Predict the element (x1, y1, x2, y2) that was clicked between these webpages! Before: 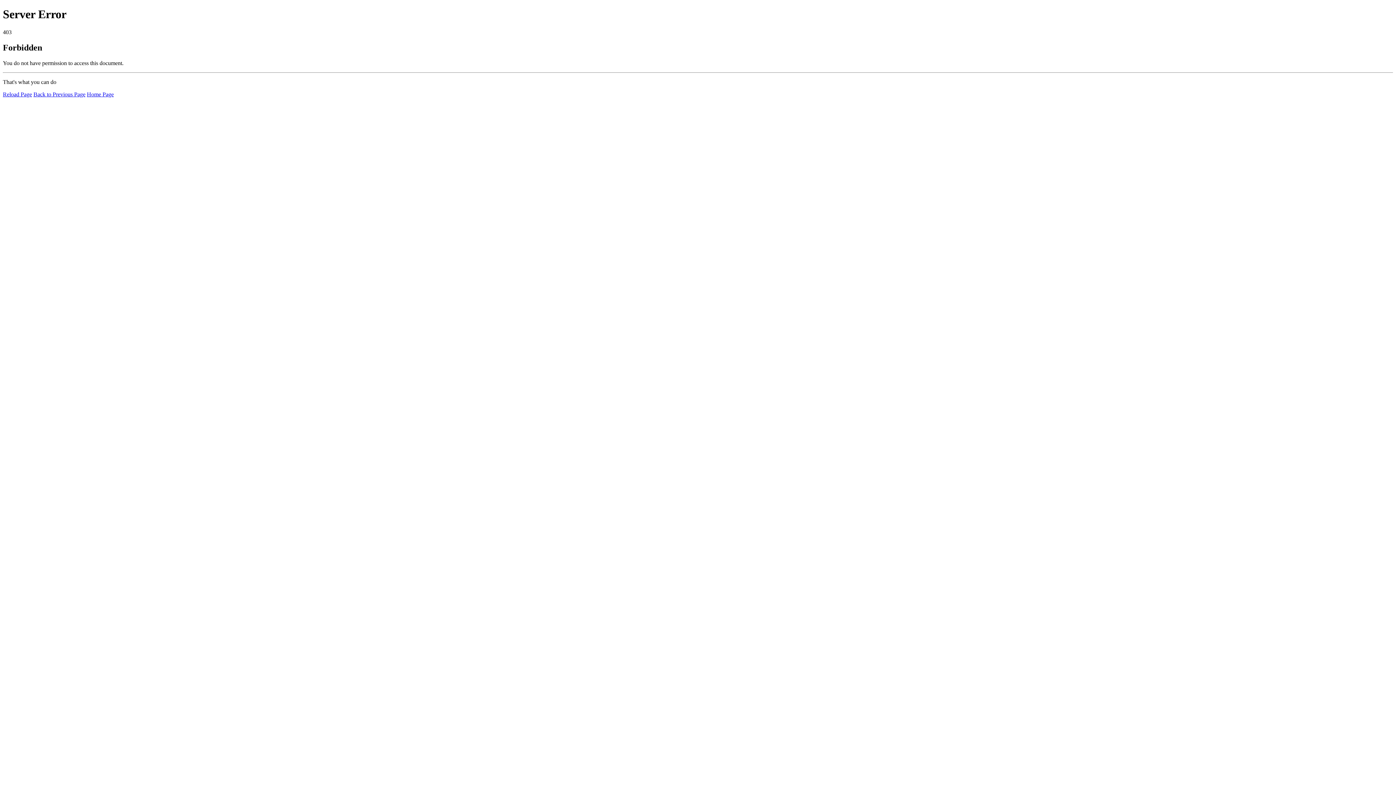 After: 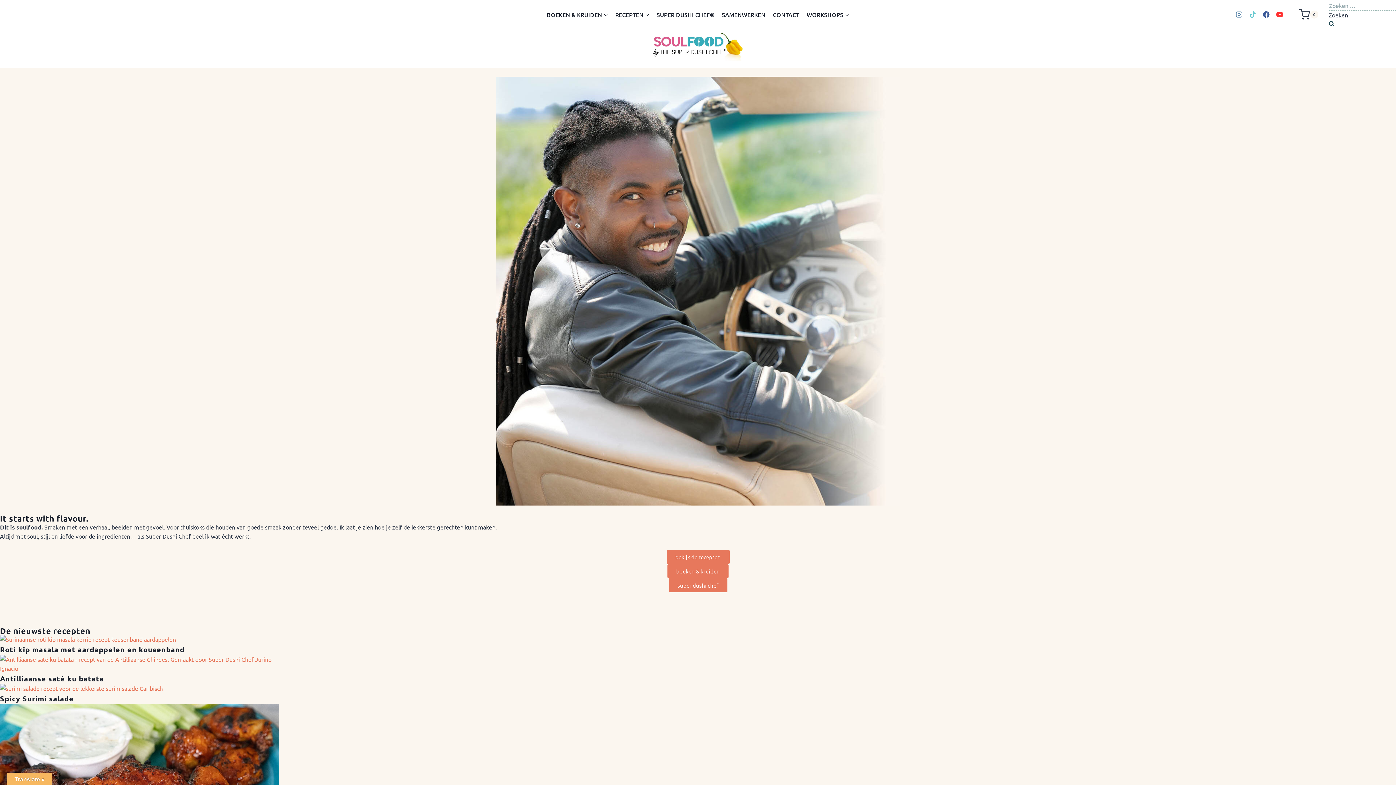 Action: label: Home Page bbox: (86, 91, 113, 97)